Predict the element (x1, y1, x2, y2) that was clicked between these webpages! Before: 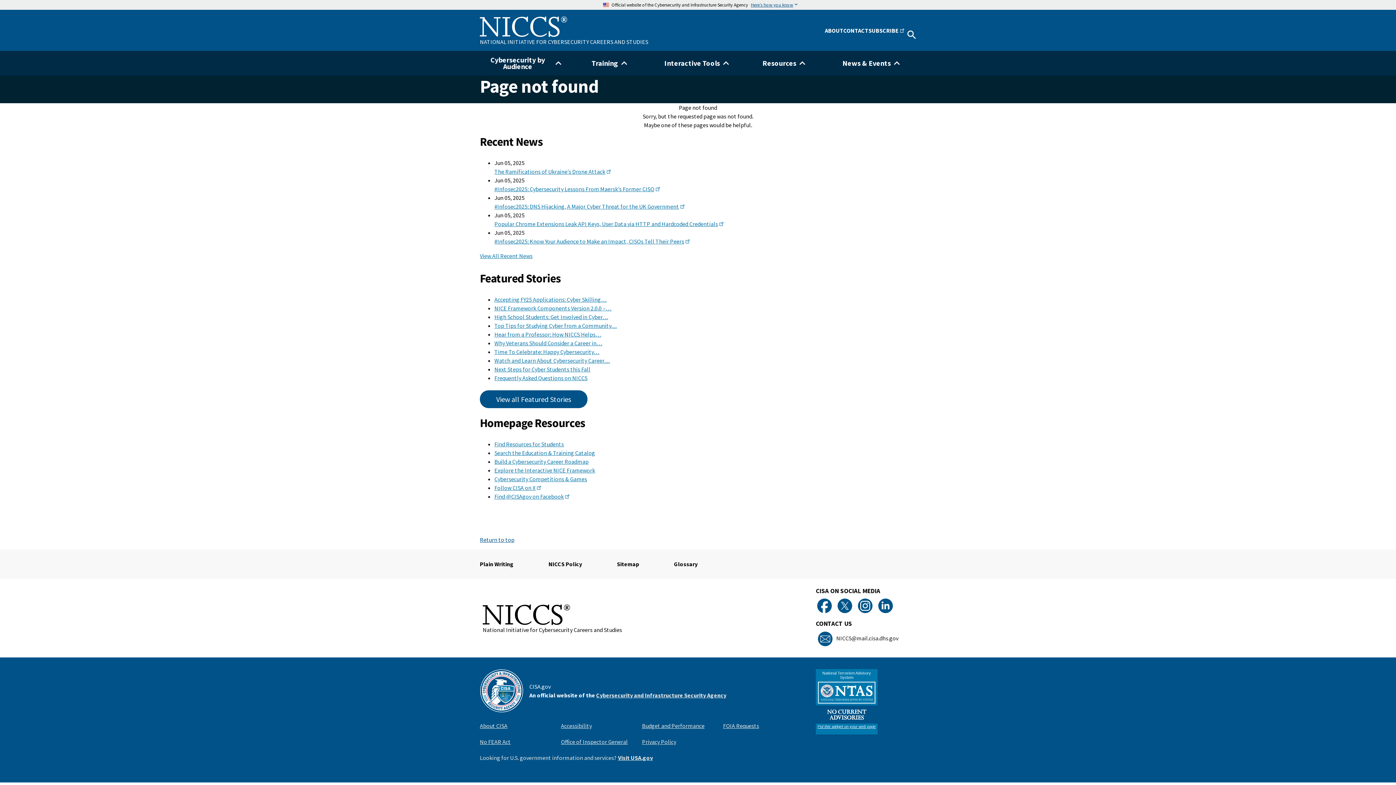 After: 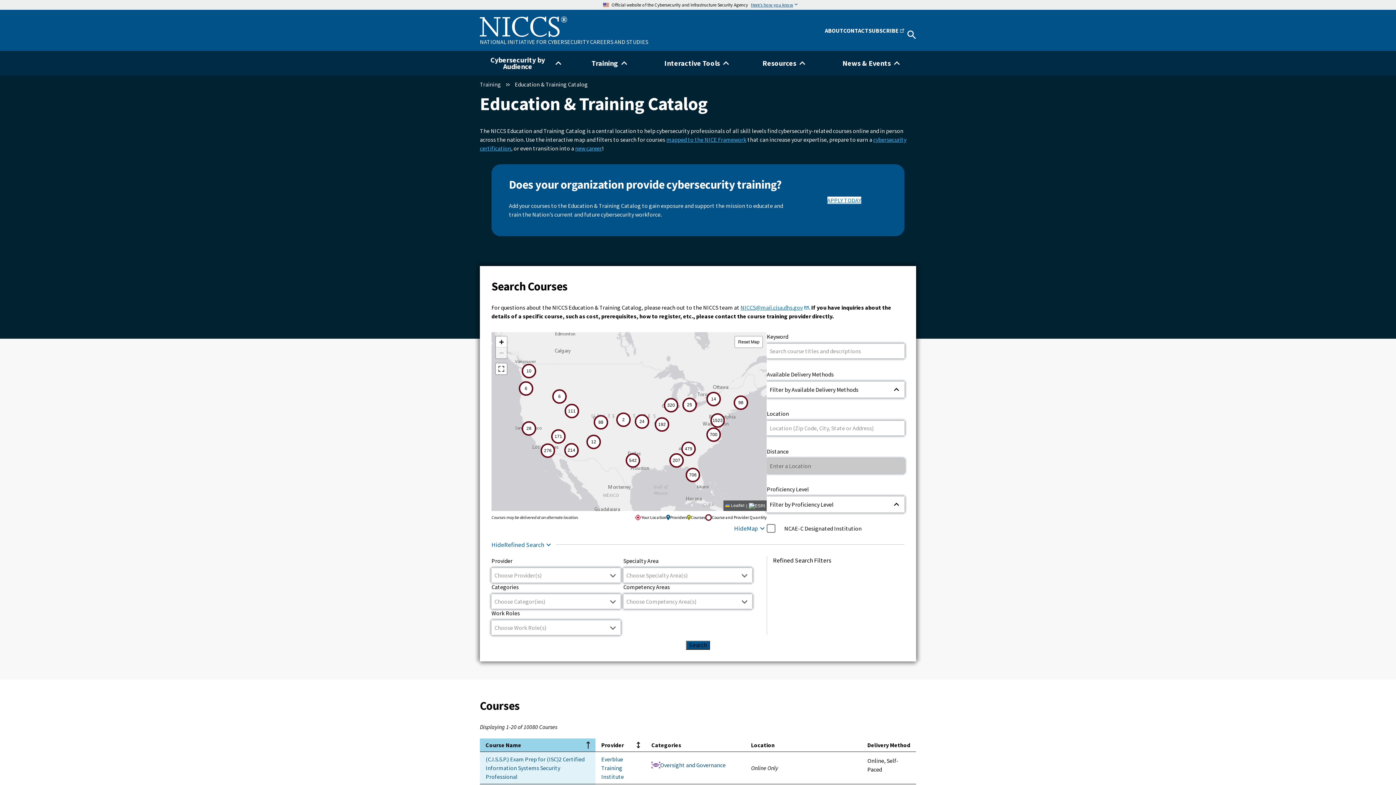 Action: label: Search the Education & Training Catalog bbox: (494, 449, 595, 456)